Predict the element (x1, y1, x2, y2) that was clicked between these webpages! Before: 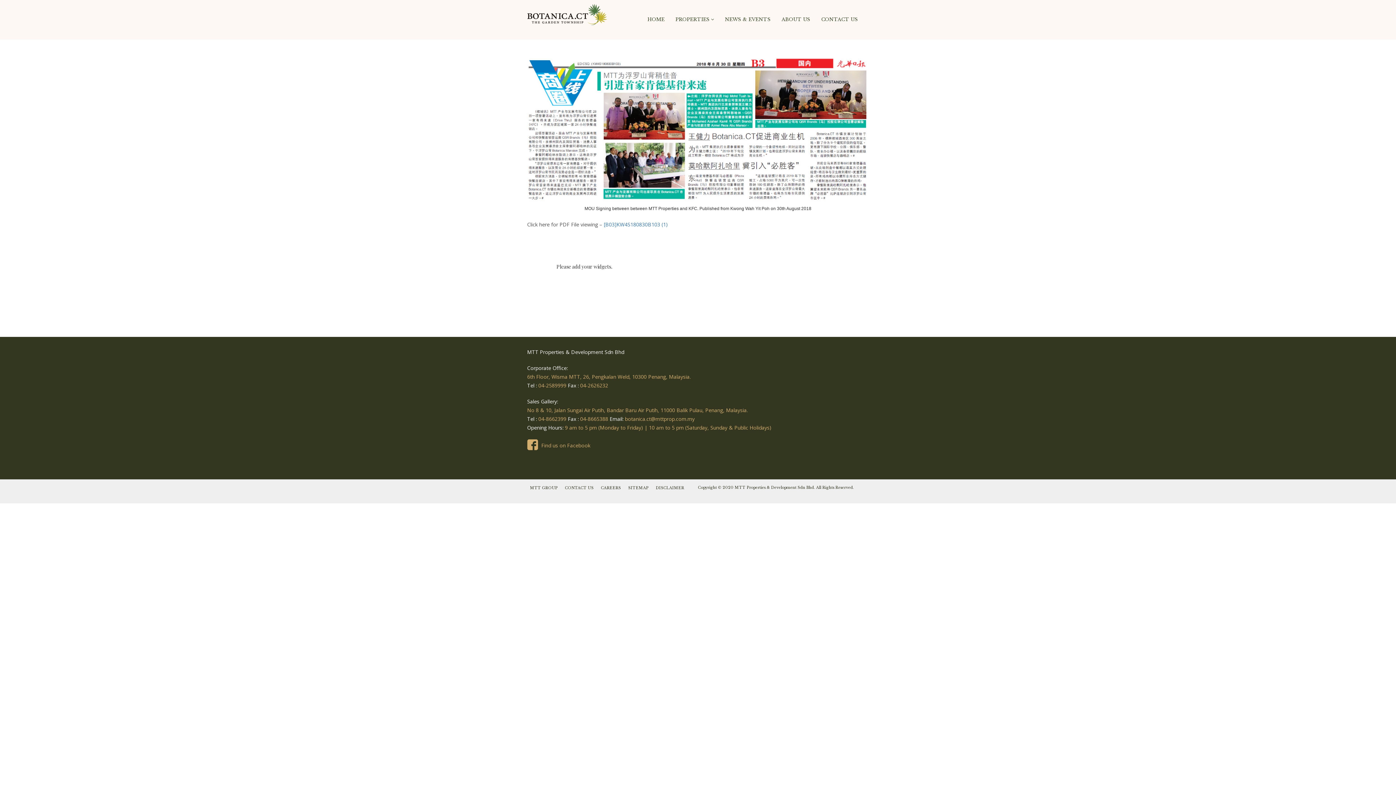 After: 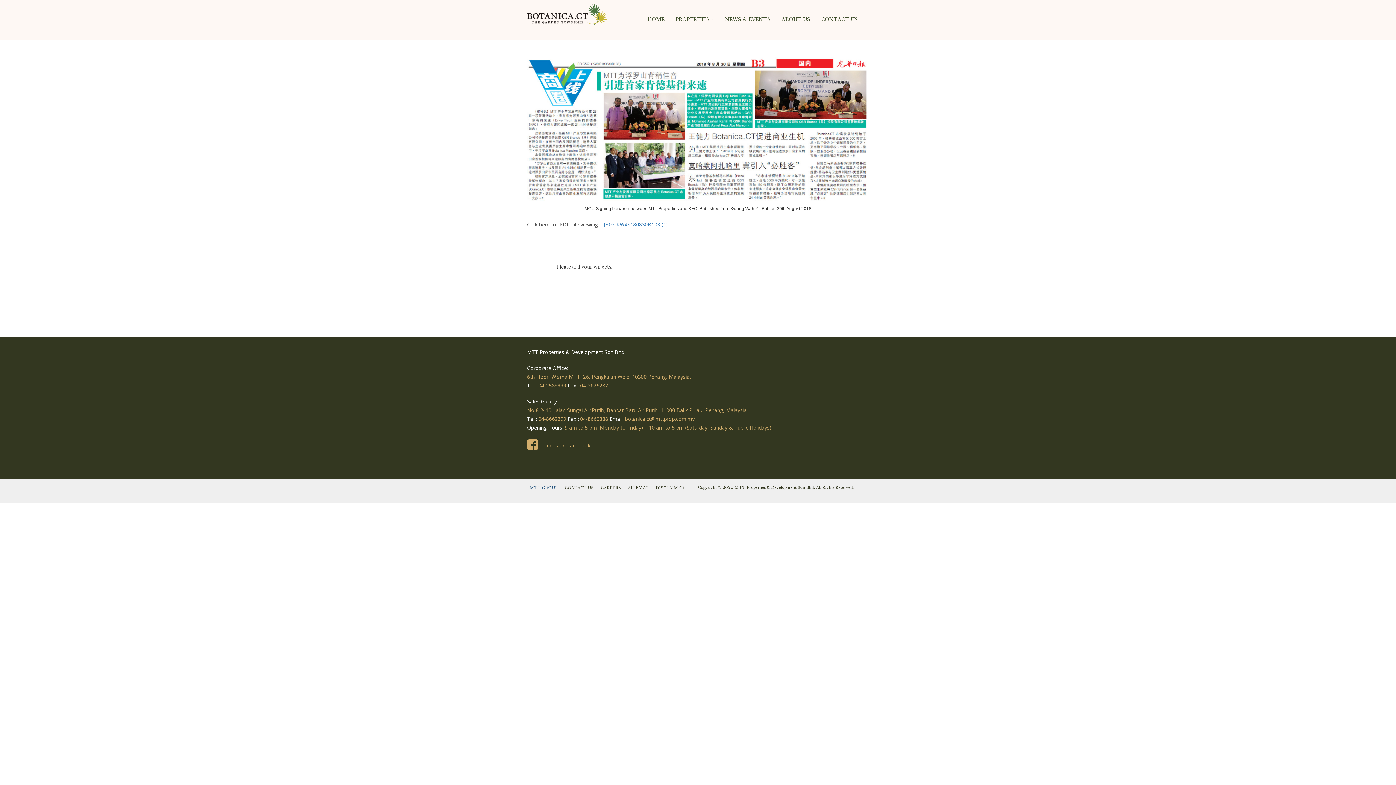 Action: bbox: (527, 485, 560, 490) label: MTT GROUP